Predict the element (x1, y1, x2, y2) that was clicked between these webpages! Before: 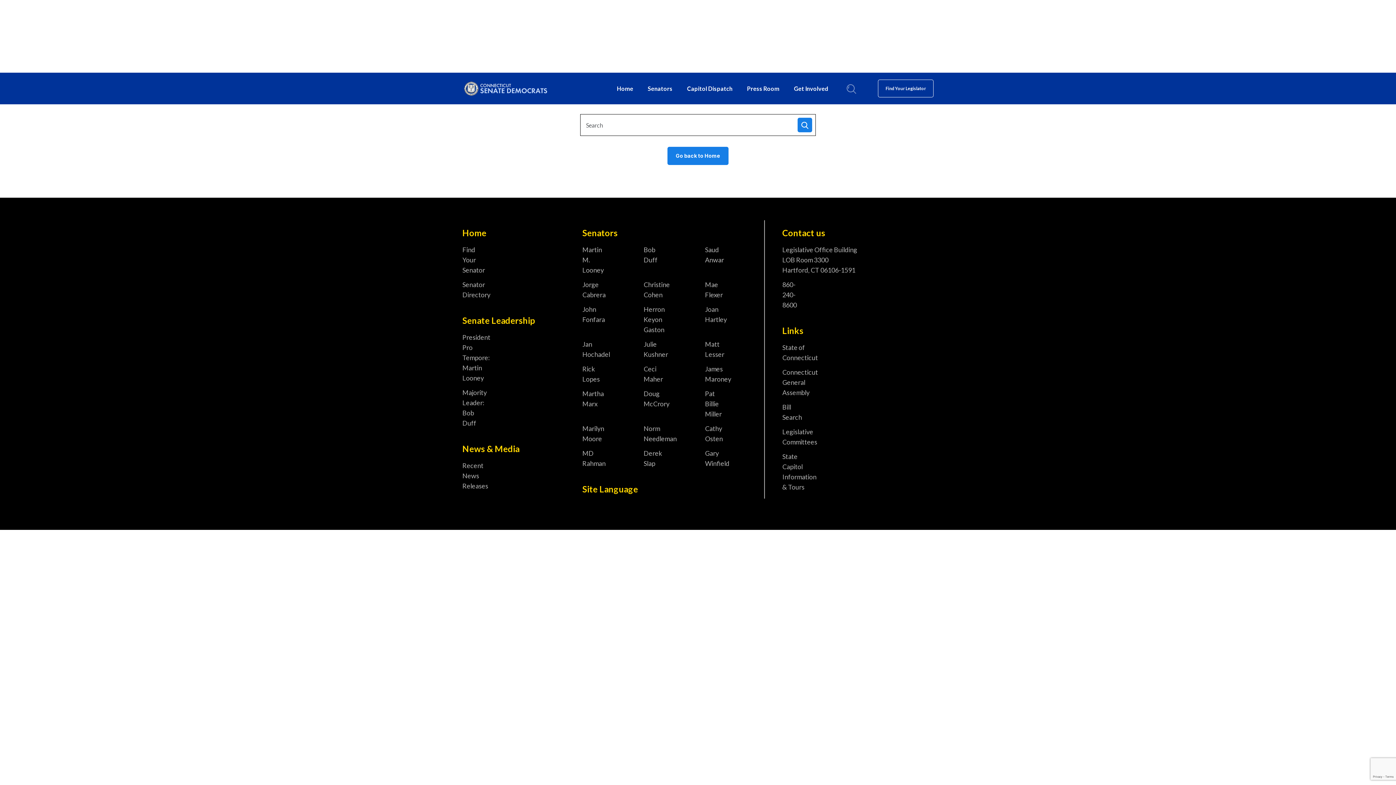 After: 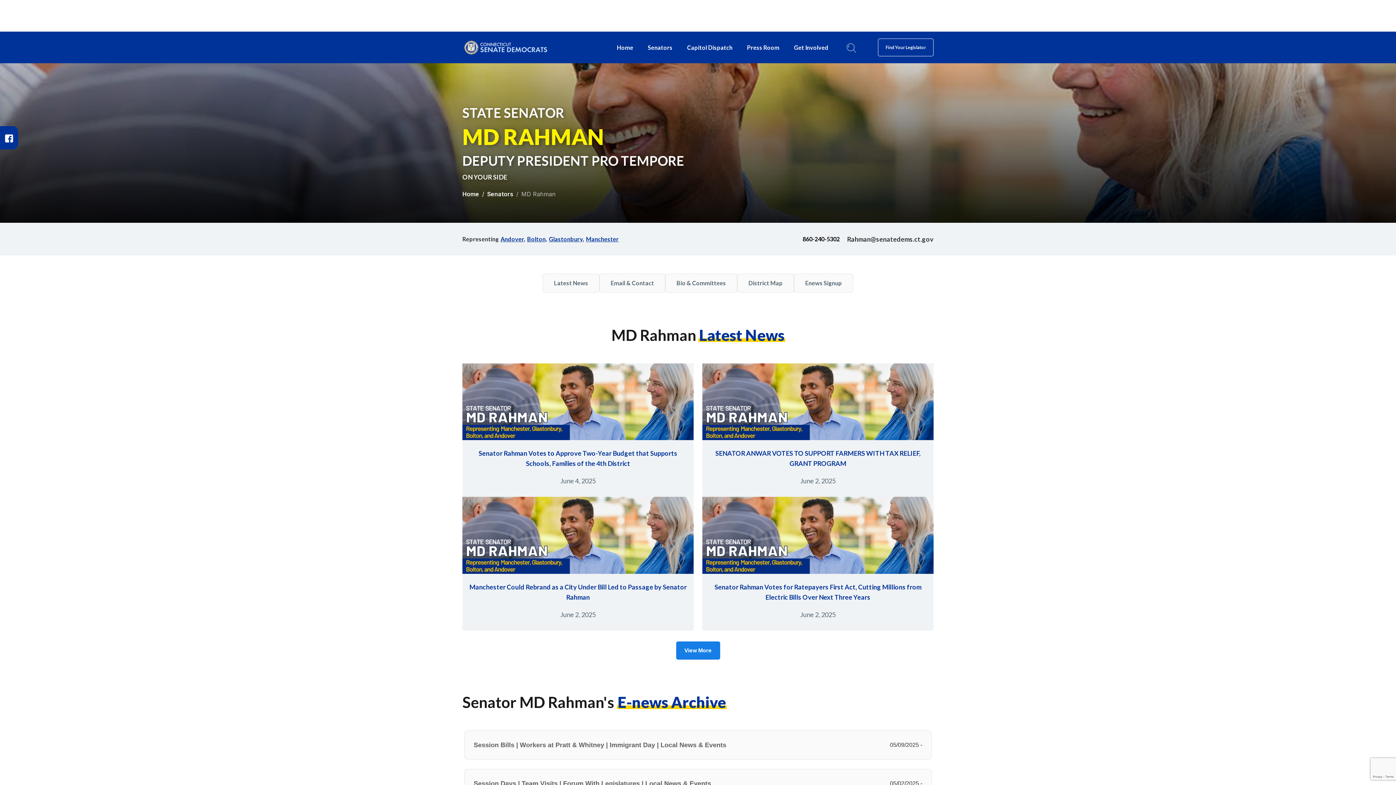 Action: label: MD Rahman bbox: (582, 448, 605, 468)